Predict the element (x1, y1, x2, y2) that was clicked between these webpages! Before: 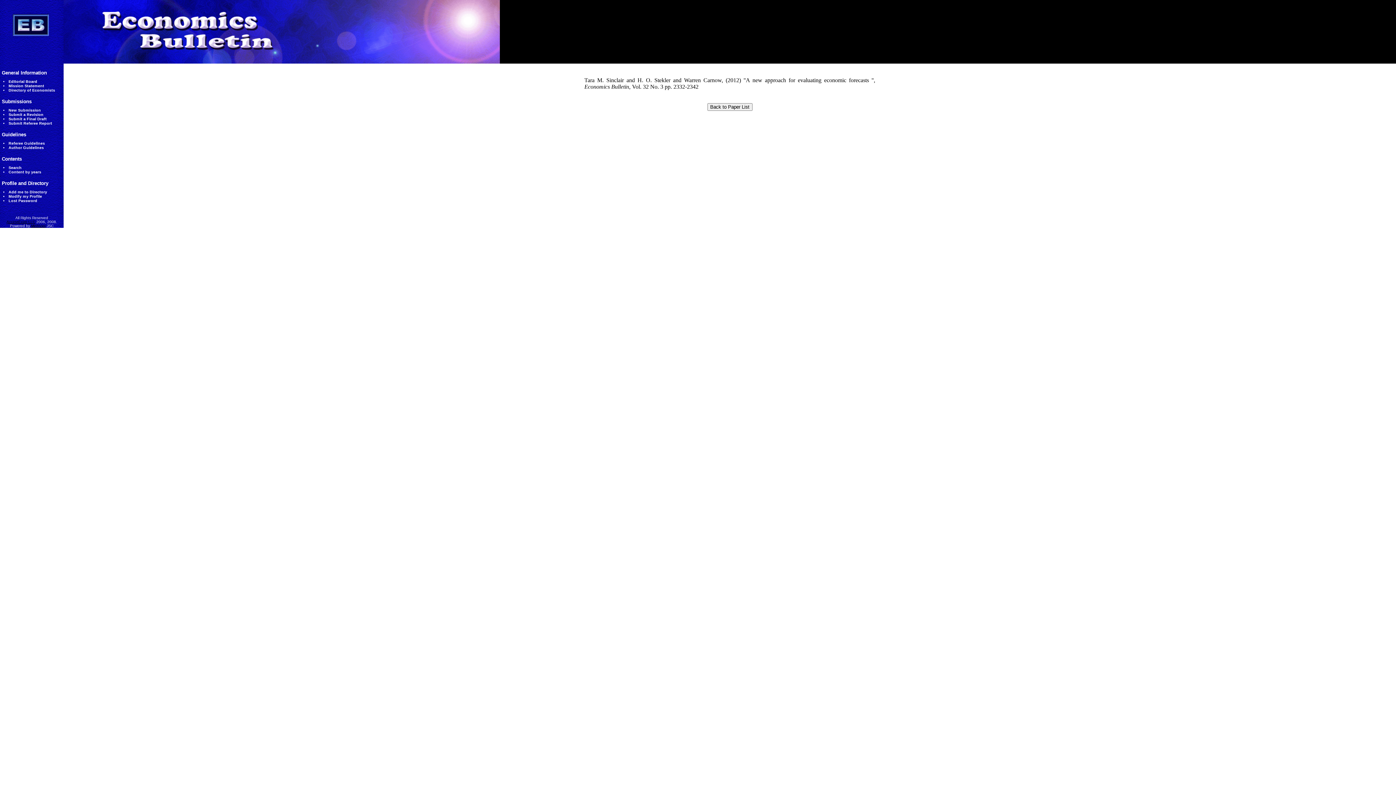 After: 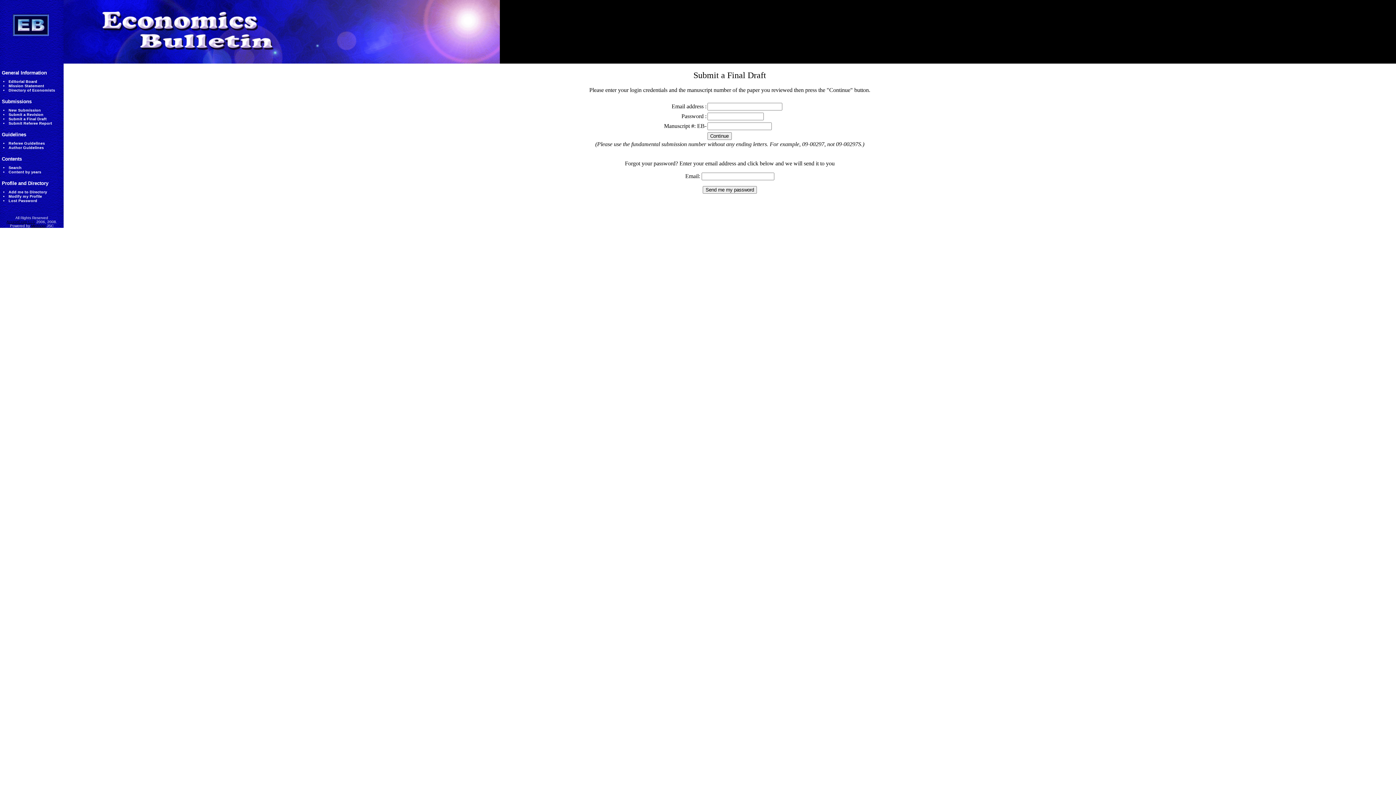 Action: bbox: (8, 116, 46, 121) label: Submit a Final Draft